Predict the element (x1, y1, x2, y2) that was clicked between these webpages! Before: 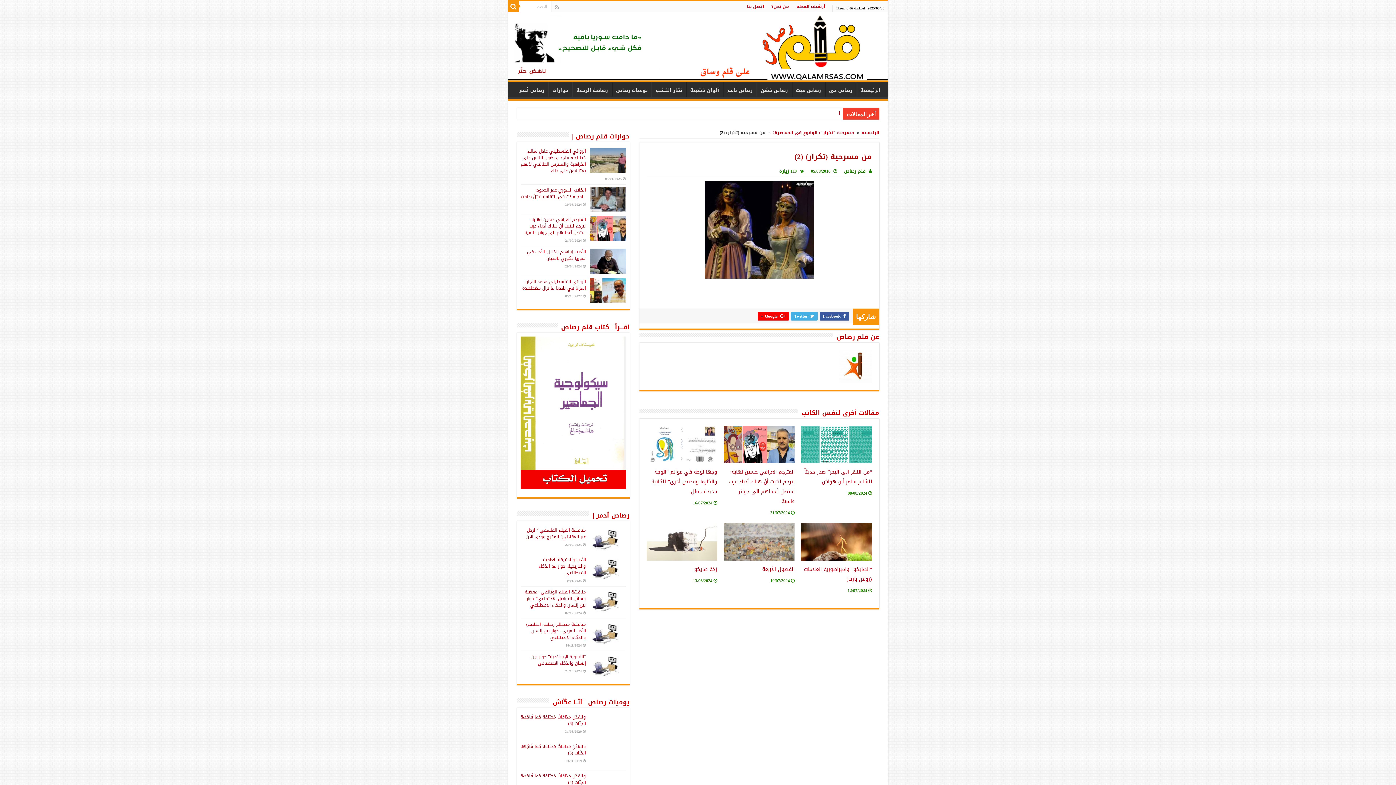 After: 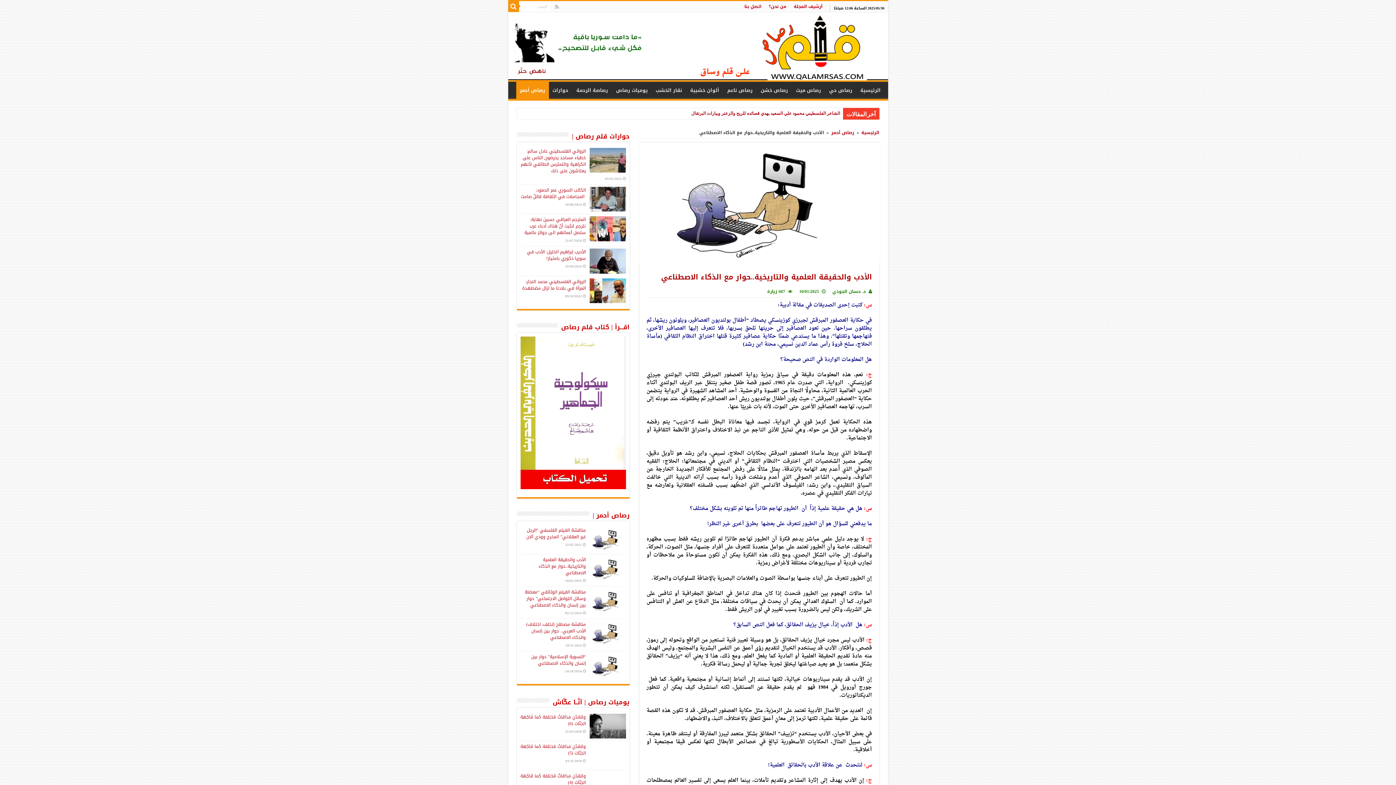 Action: bbox: (589, 556, 626, 581)